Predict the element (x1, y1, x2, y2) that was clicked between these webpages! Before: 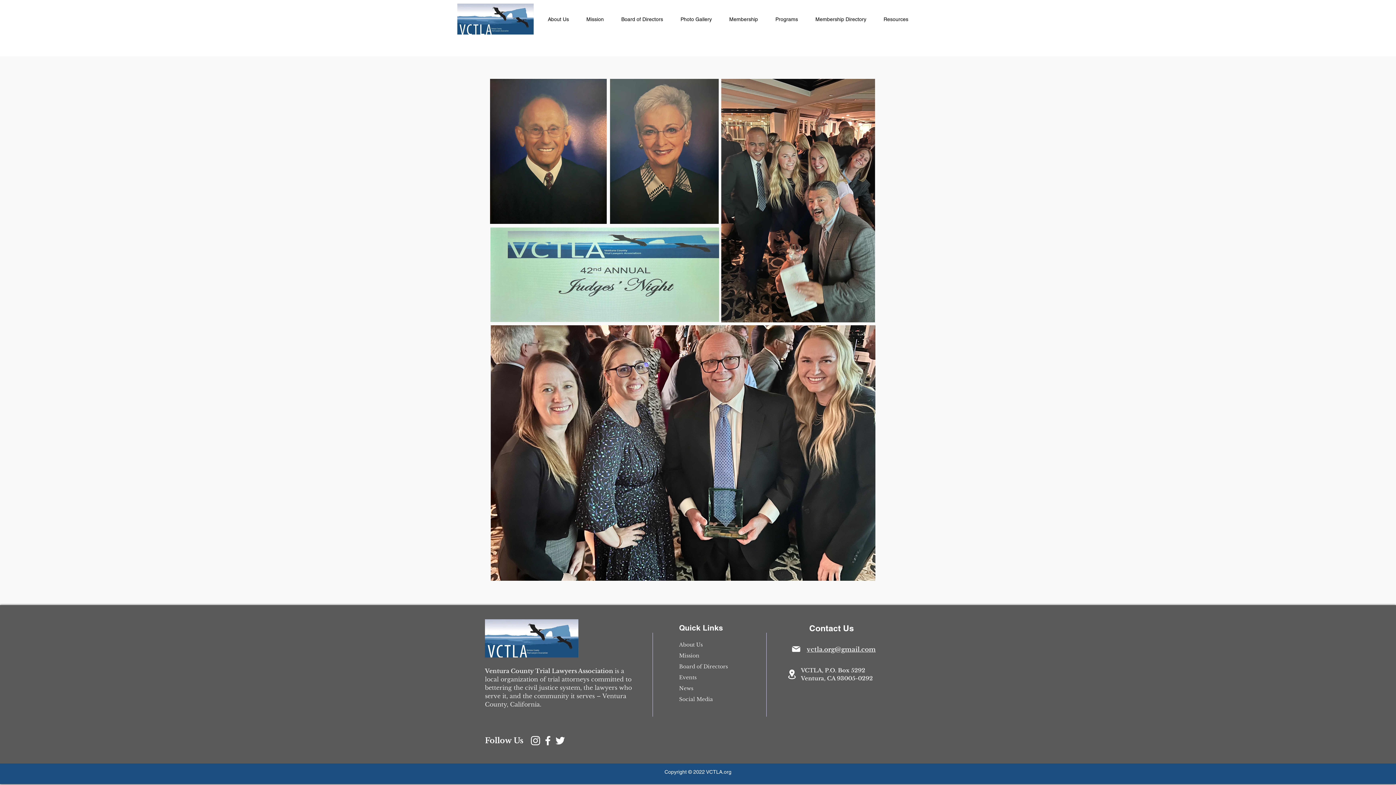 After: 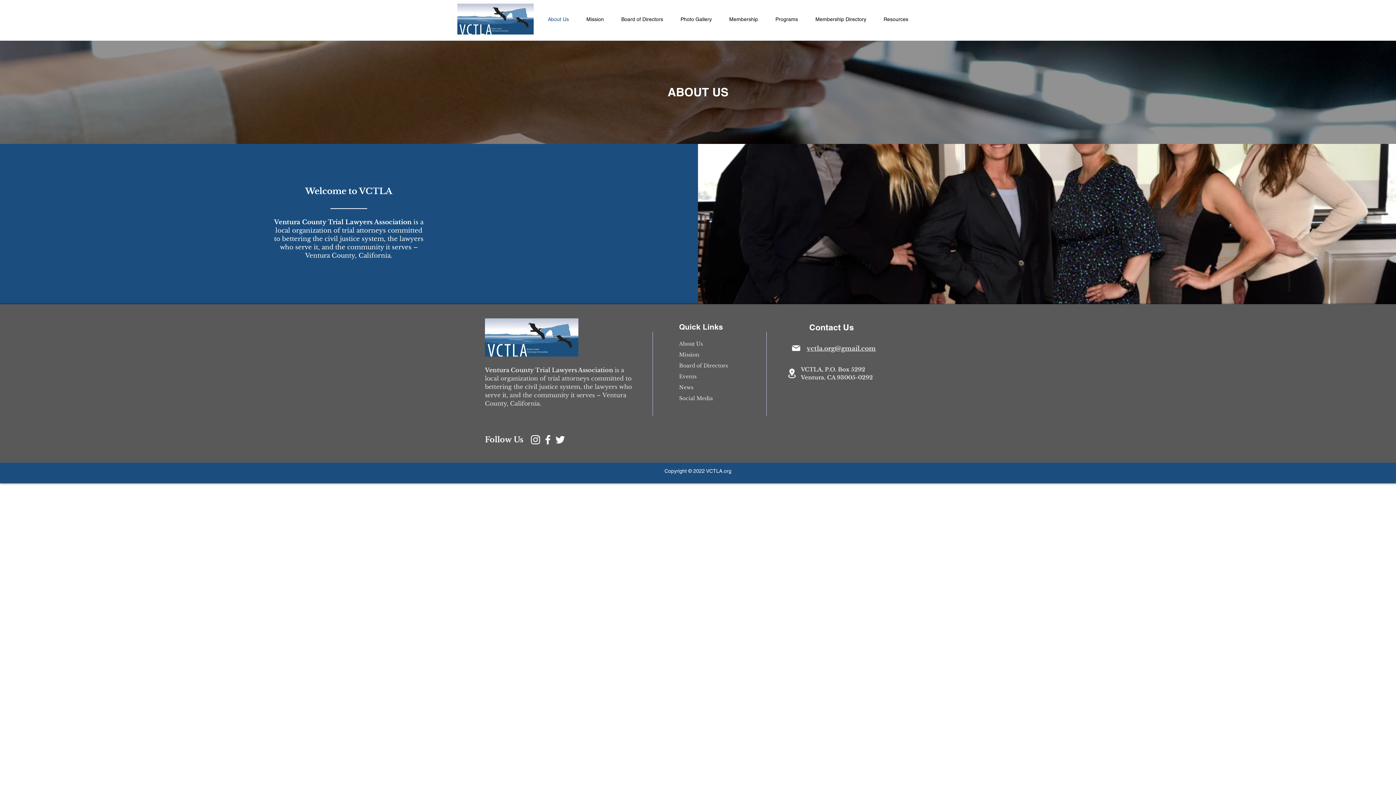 Action: bbox: (679, 642, 702, 648) label: About Us